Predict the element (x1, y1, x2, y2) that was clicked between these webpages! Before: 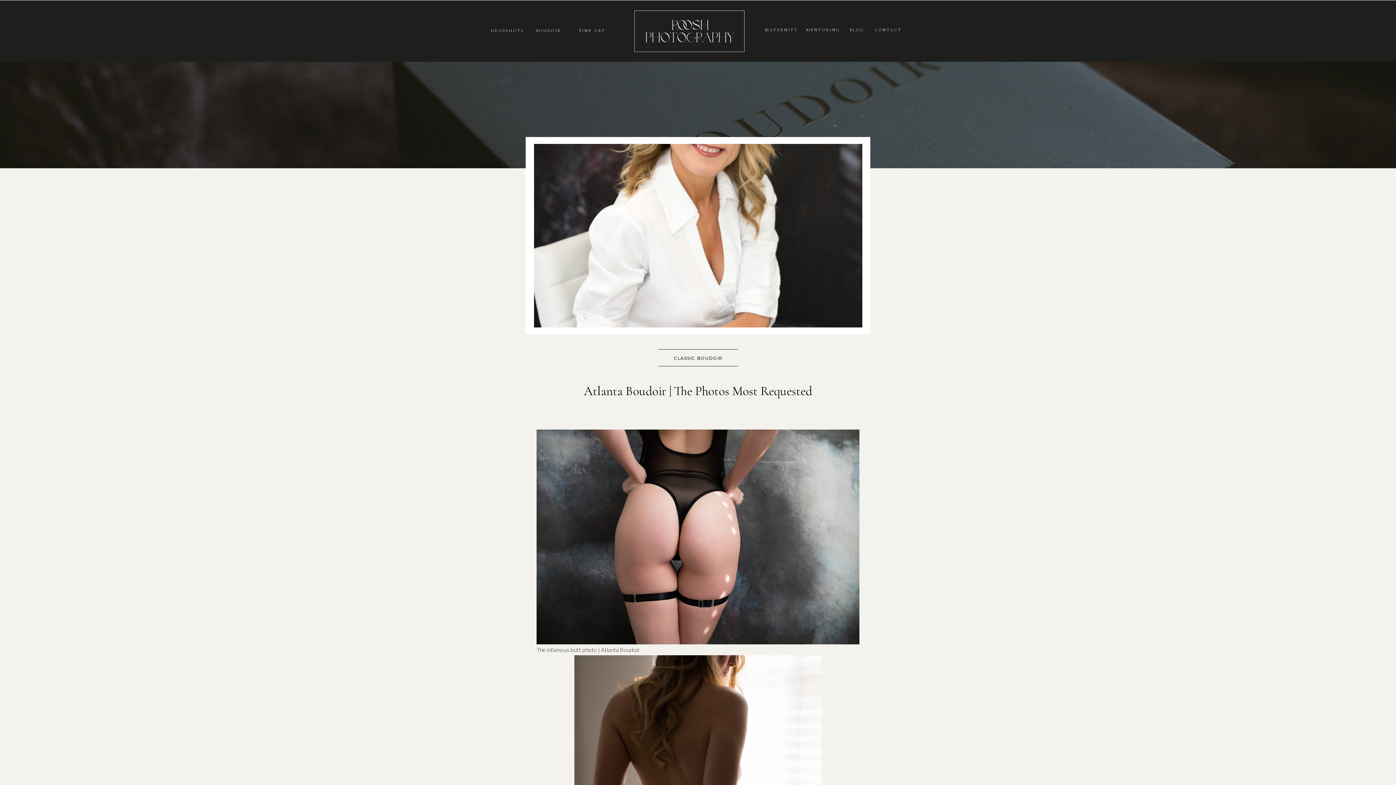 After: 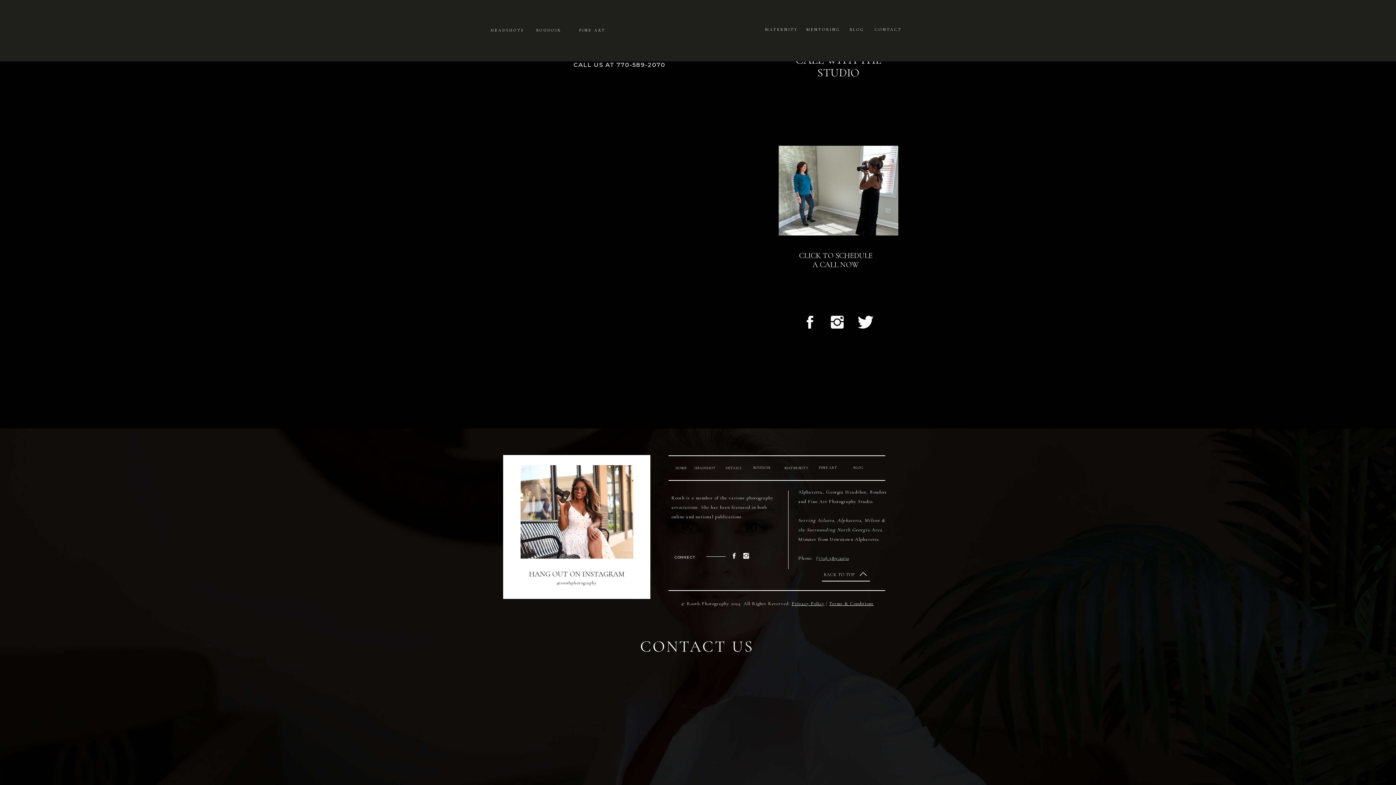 Action: label: CONTACT bbox: (872, 27, 904, 34)